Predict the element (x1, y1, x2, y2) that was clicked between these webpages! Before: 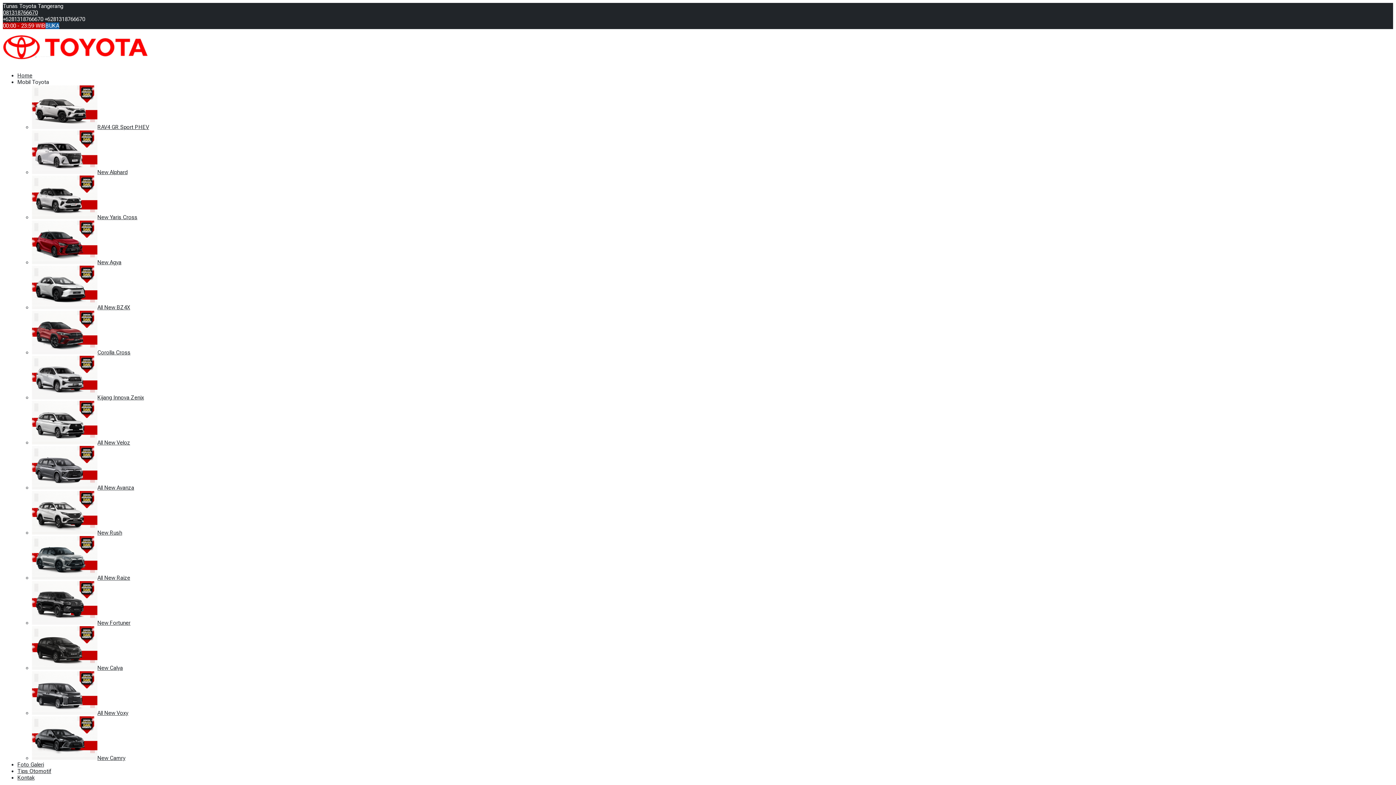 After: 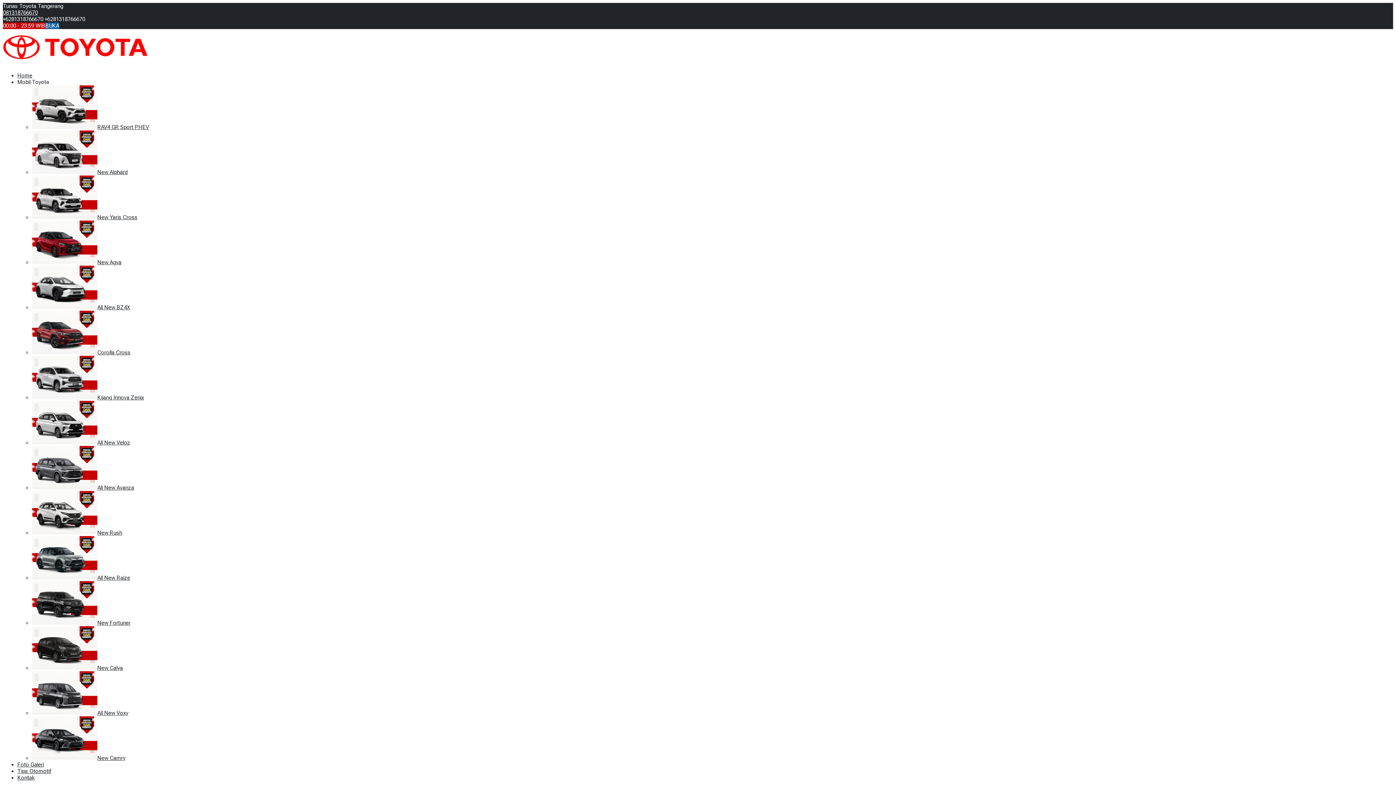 Action: label: RAV4 GR Sport PHEV bbox: (32, 124, 149, 130)